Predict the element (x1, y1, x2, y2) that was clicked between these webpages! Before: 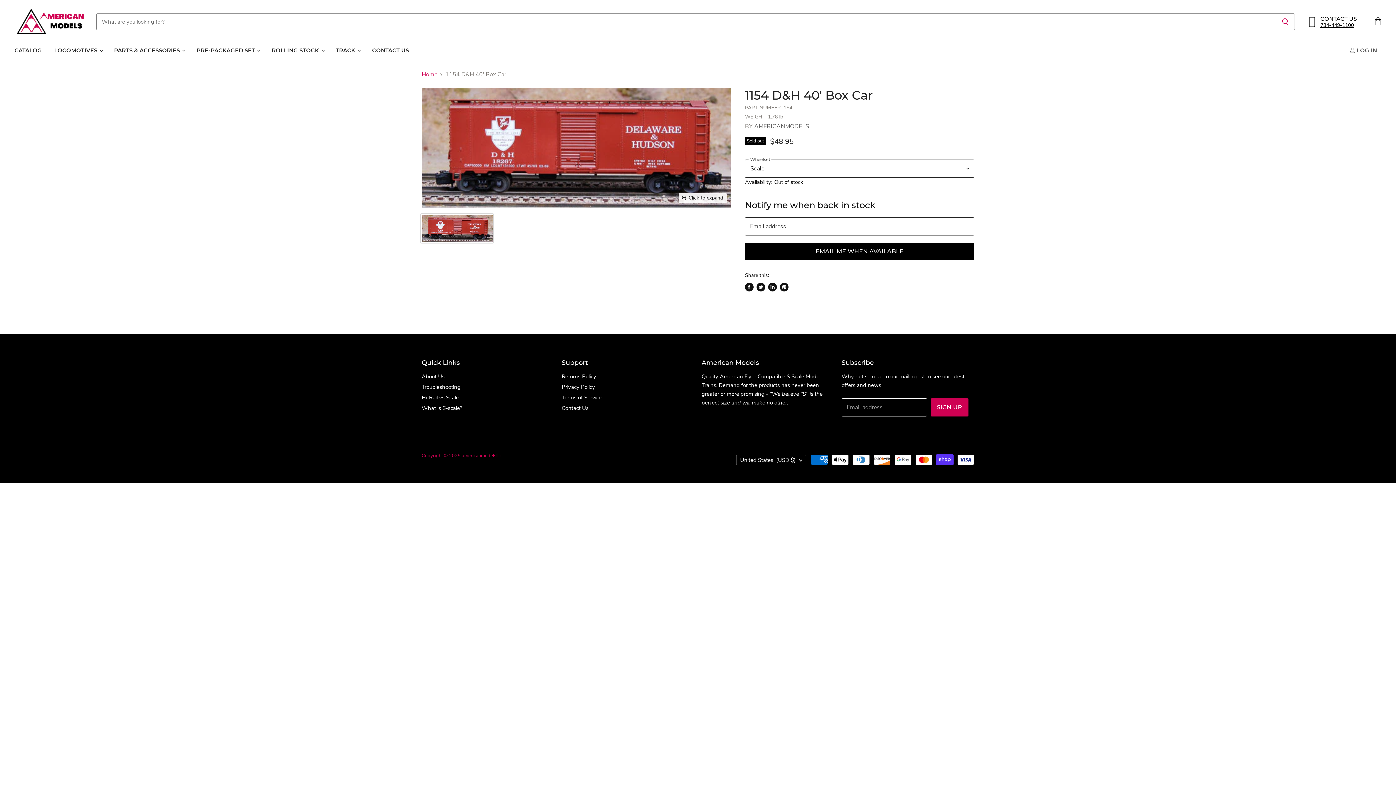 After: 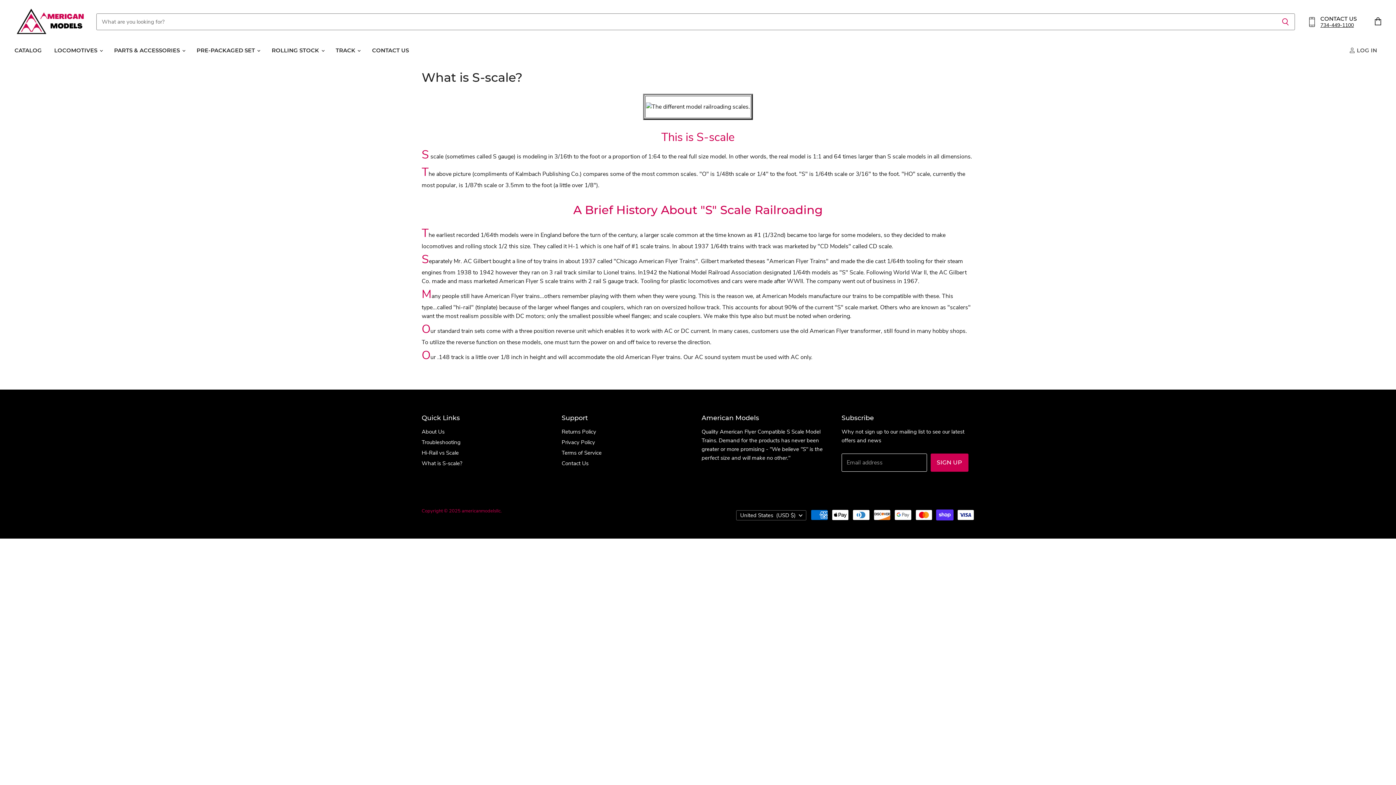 Action: bbox: (421, 404, 462, 412) label: What is S-scale?